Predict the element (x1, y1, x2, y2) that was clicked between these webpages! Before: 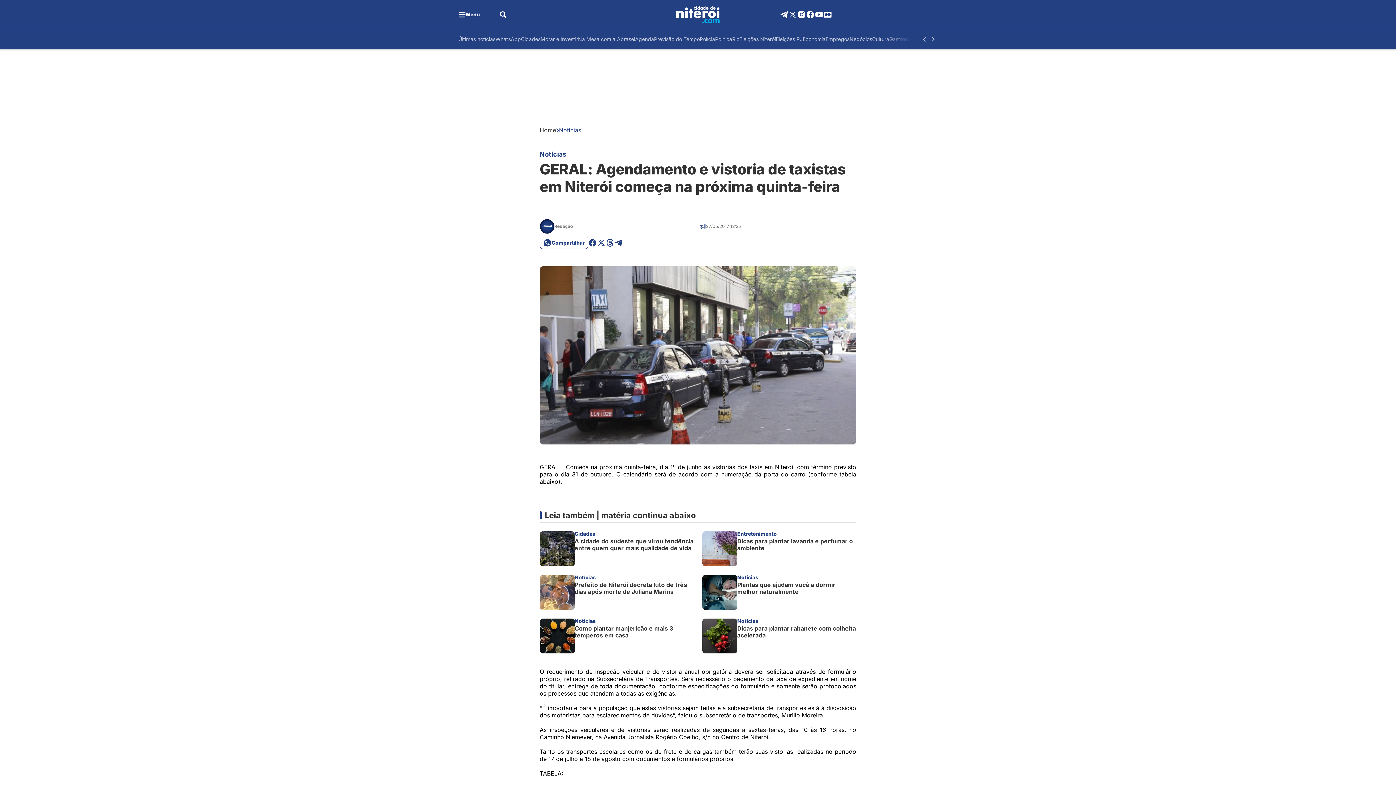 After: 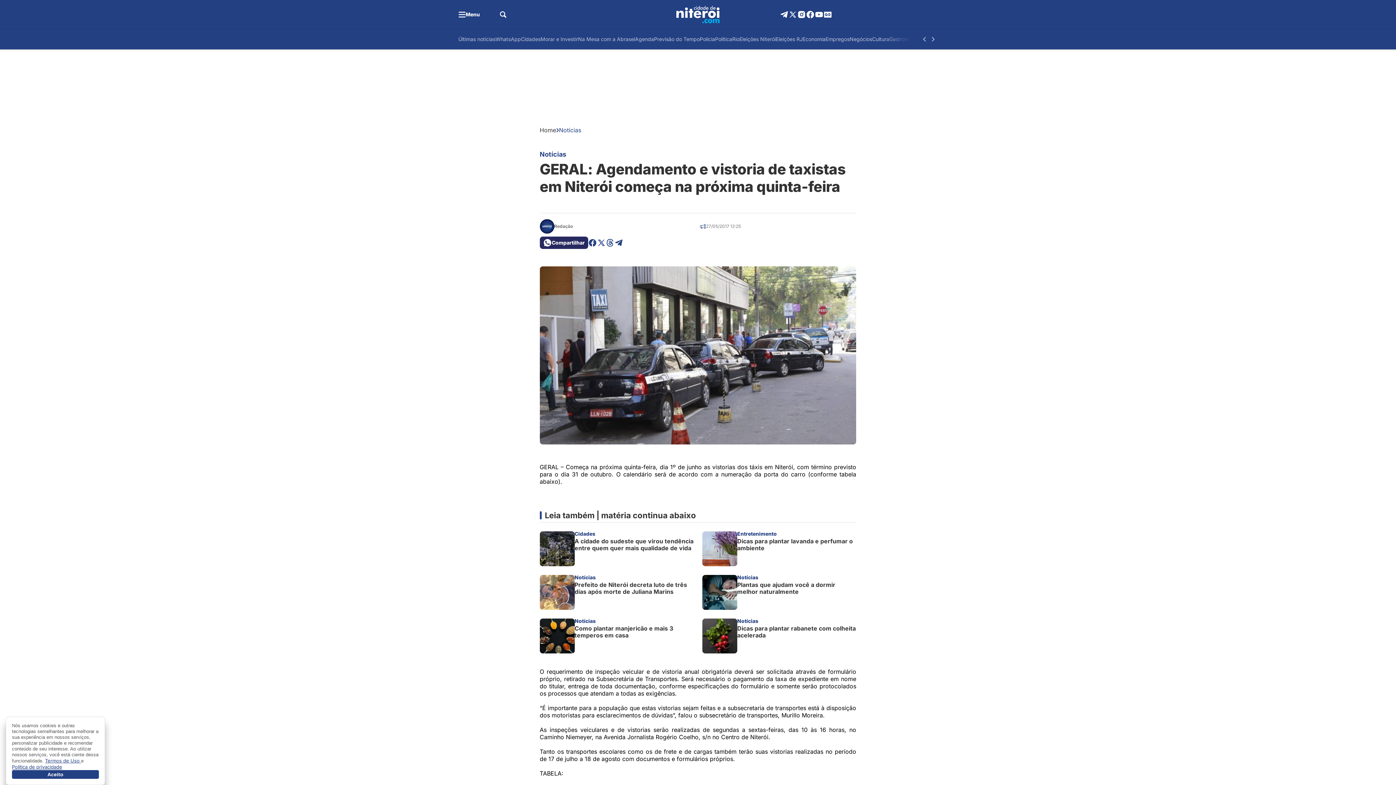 Action: bbox: (539, 236, 588, 249) label: Compartilhar